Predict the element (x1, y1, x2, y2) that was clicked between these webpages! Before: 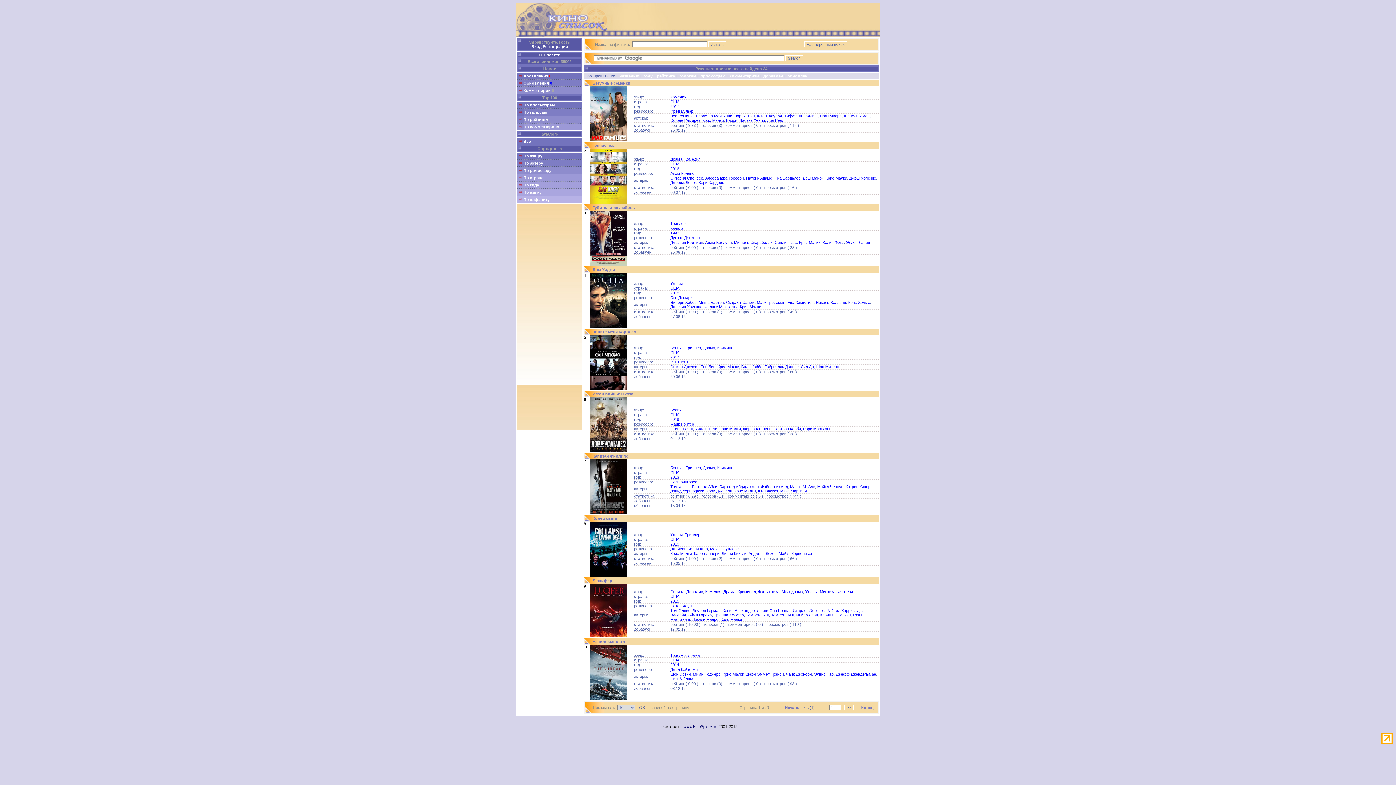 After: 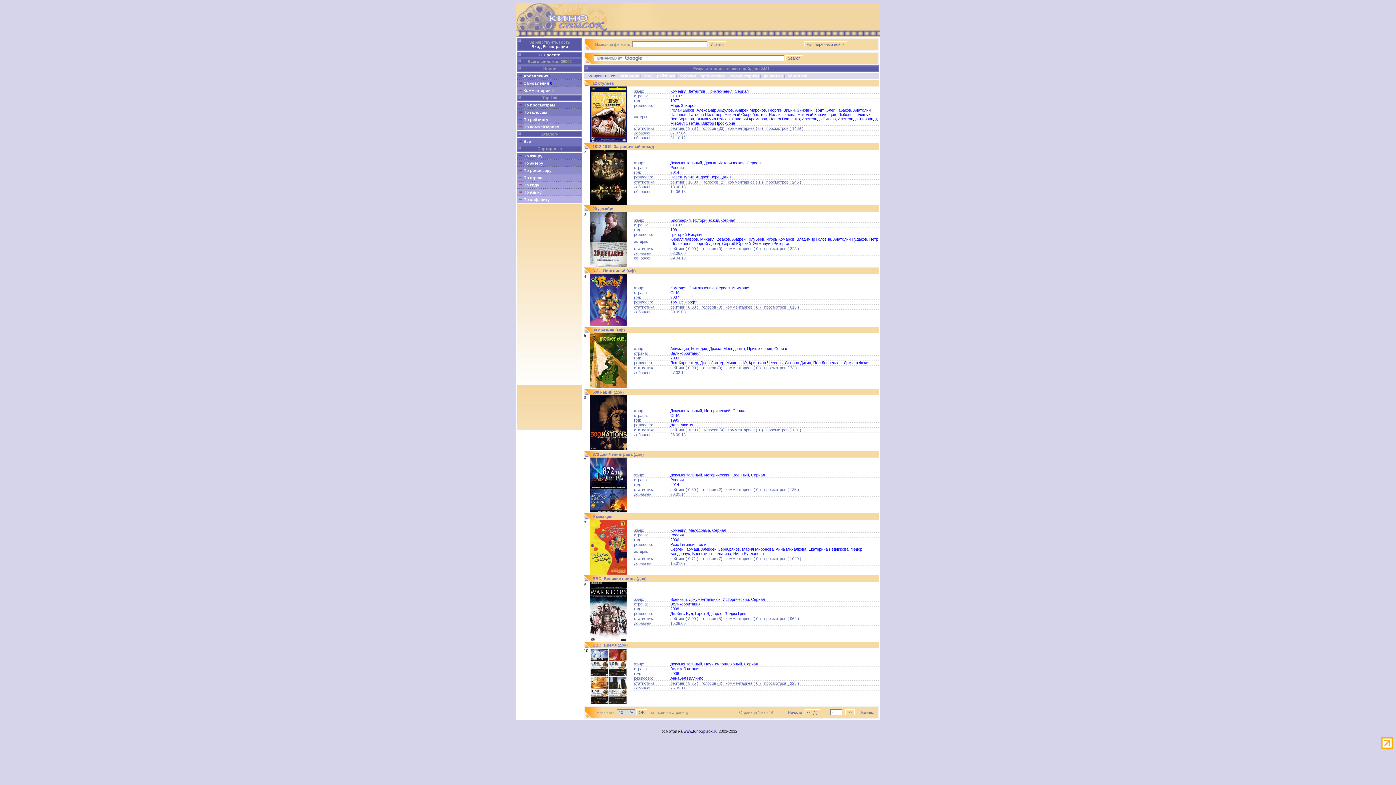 Action: bbox: (670, 589, 684, 594) label: Сериал